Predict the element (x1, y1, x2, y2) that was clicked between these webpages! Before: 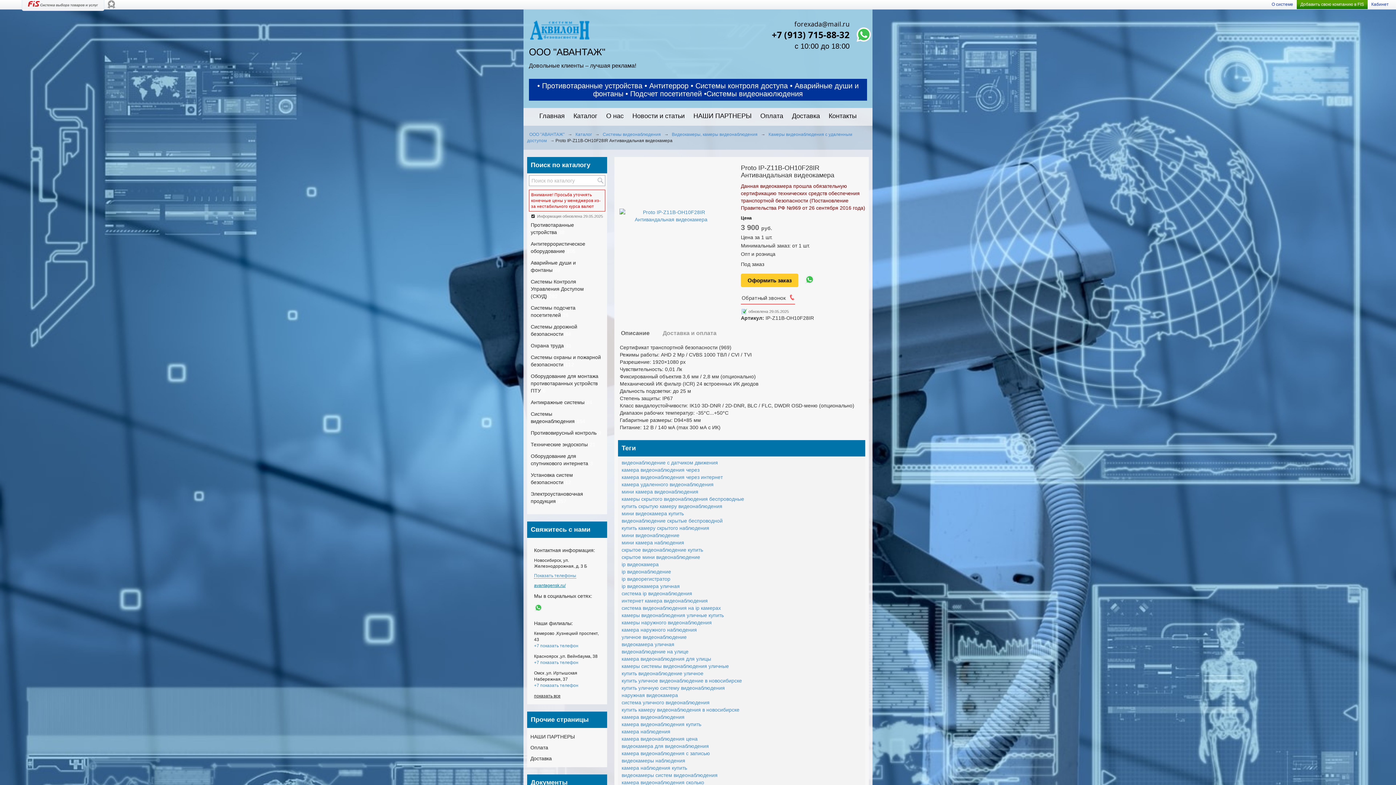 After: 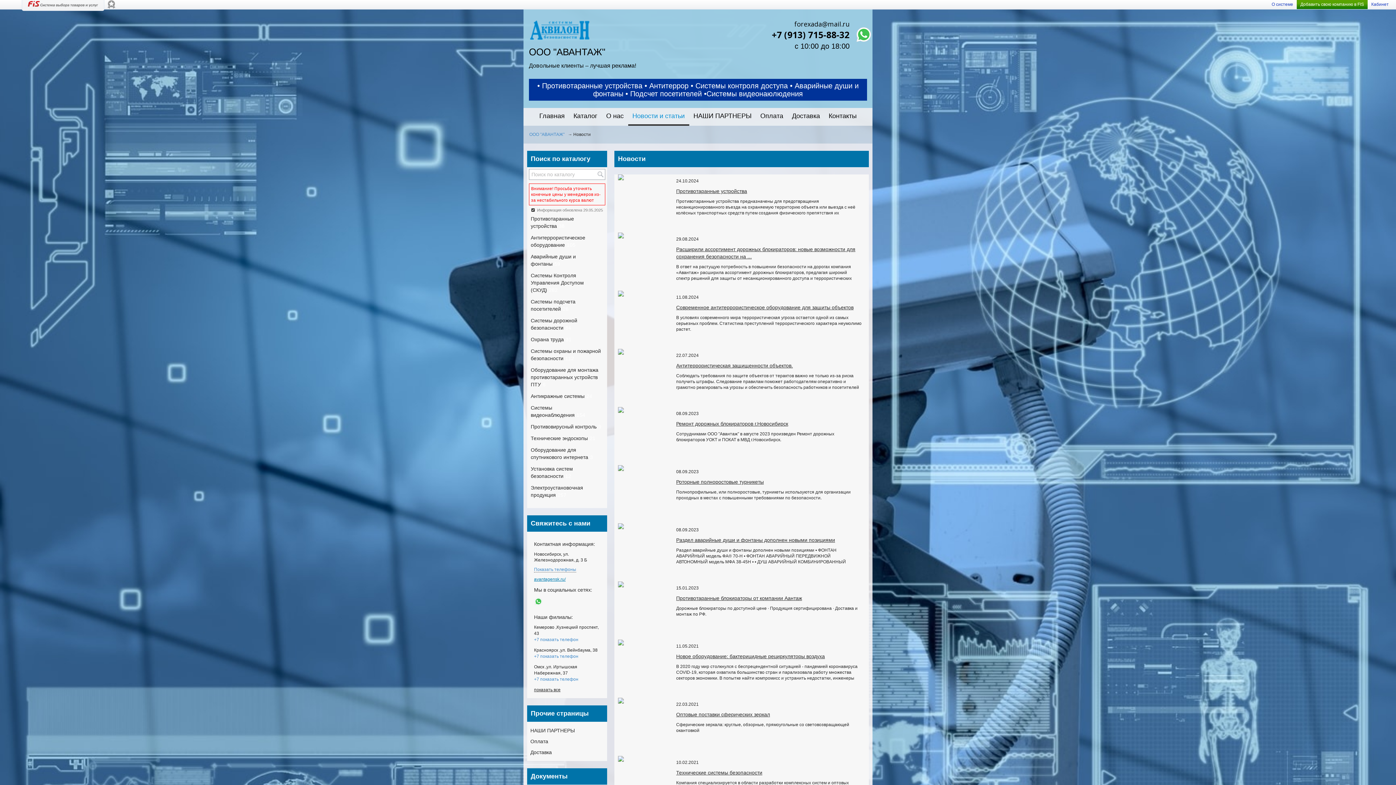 Action: bbox: (628, 108, 689, 124) label: Новости и статьи